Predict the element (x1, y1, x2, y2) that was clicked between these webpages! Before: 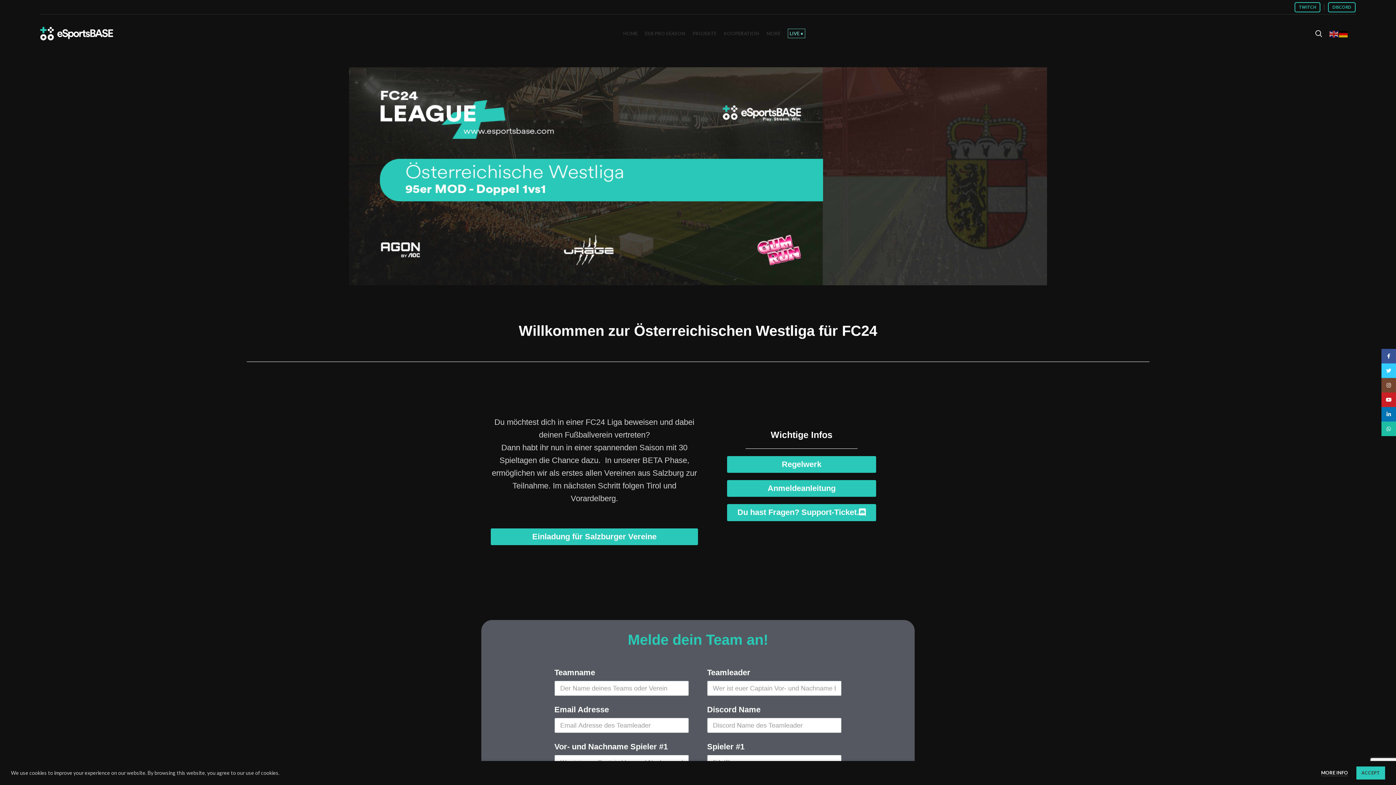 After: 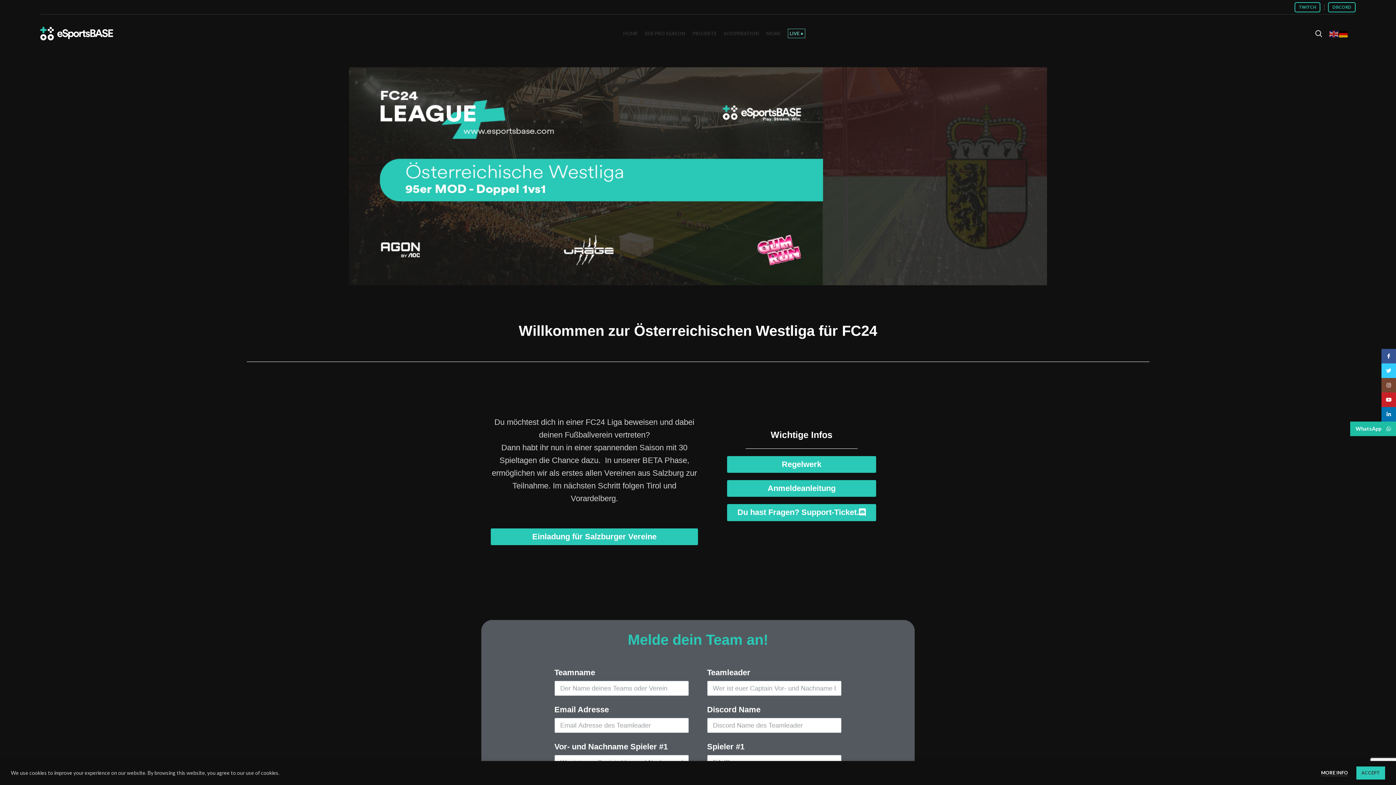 Action: label: WhatsApp social link bbox: (1381, 421, 1396, 436)